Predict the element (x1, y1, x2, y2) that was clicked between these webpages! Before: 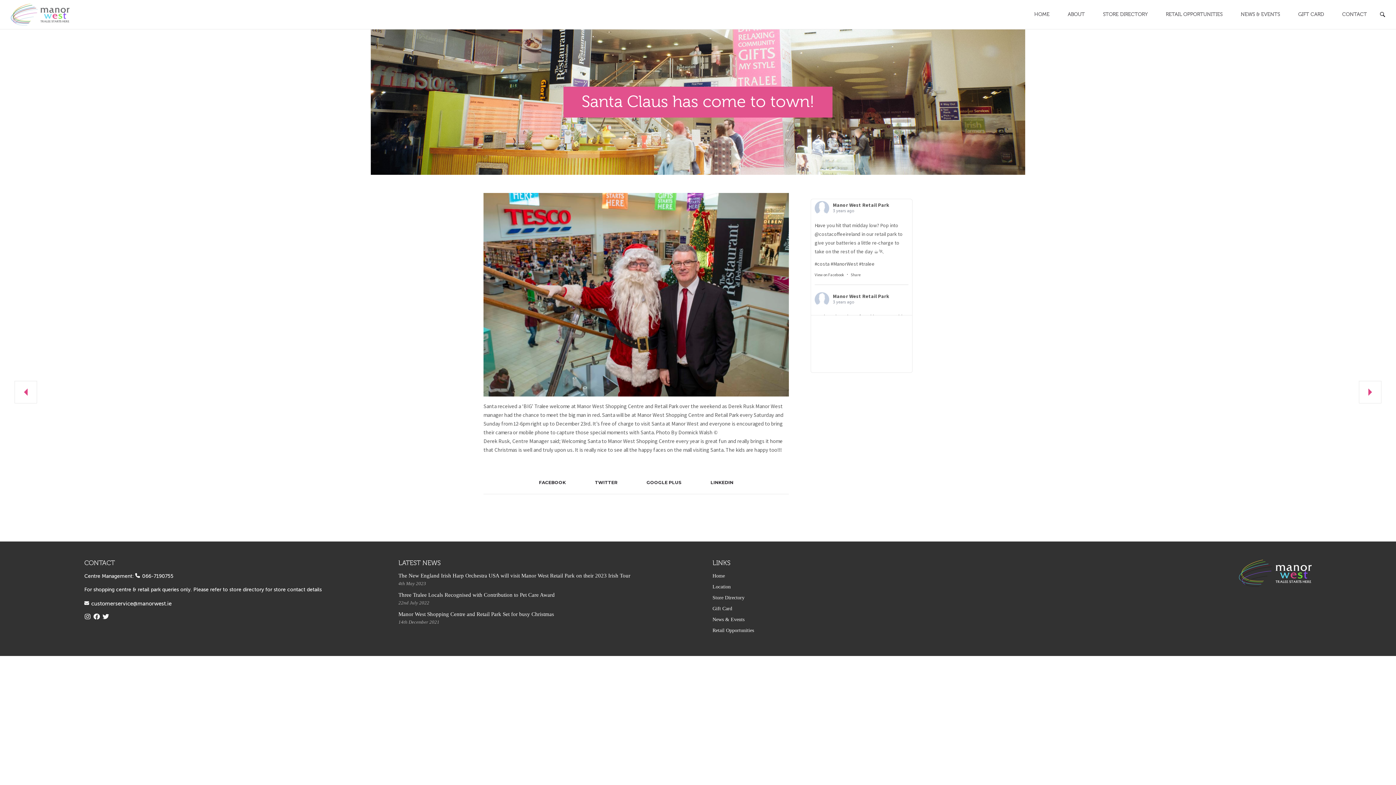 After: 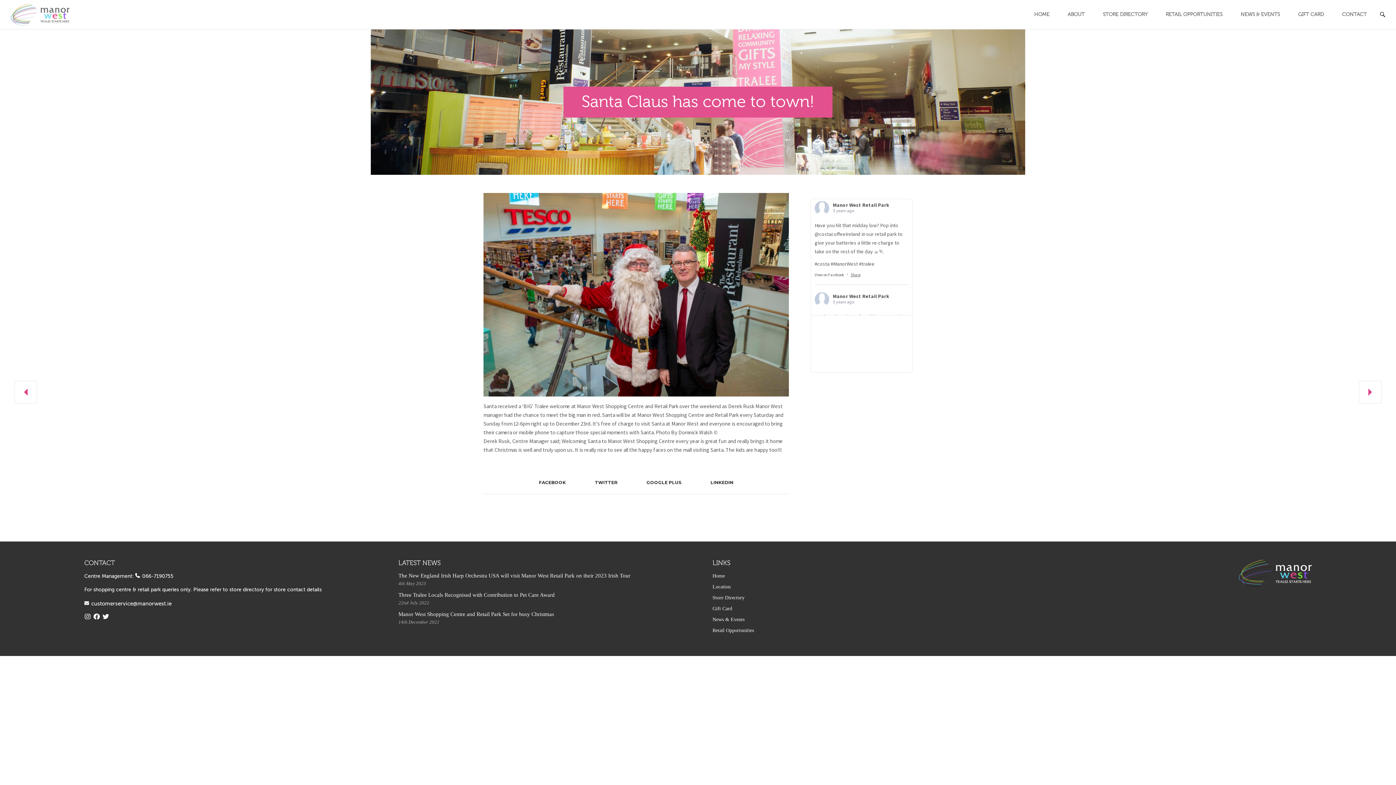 Action: label: Share bbox: (850, 272, 860, 277)